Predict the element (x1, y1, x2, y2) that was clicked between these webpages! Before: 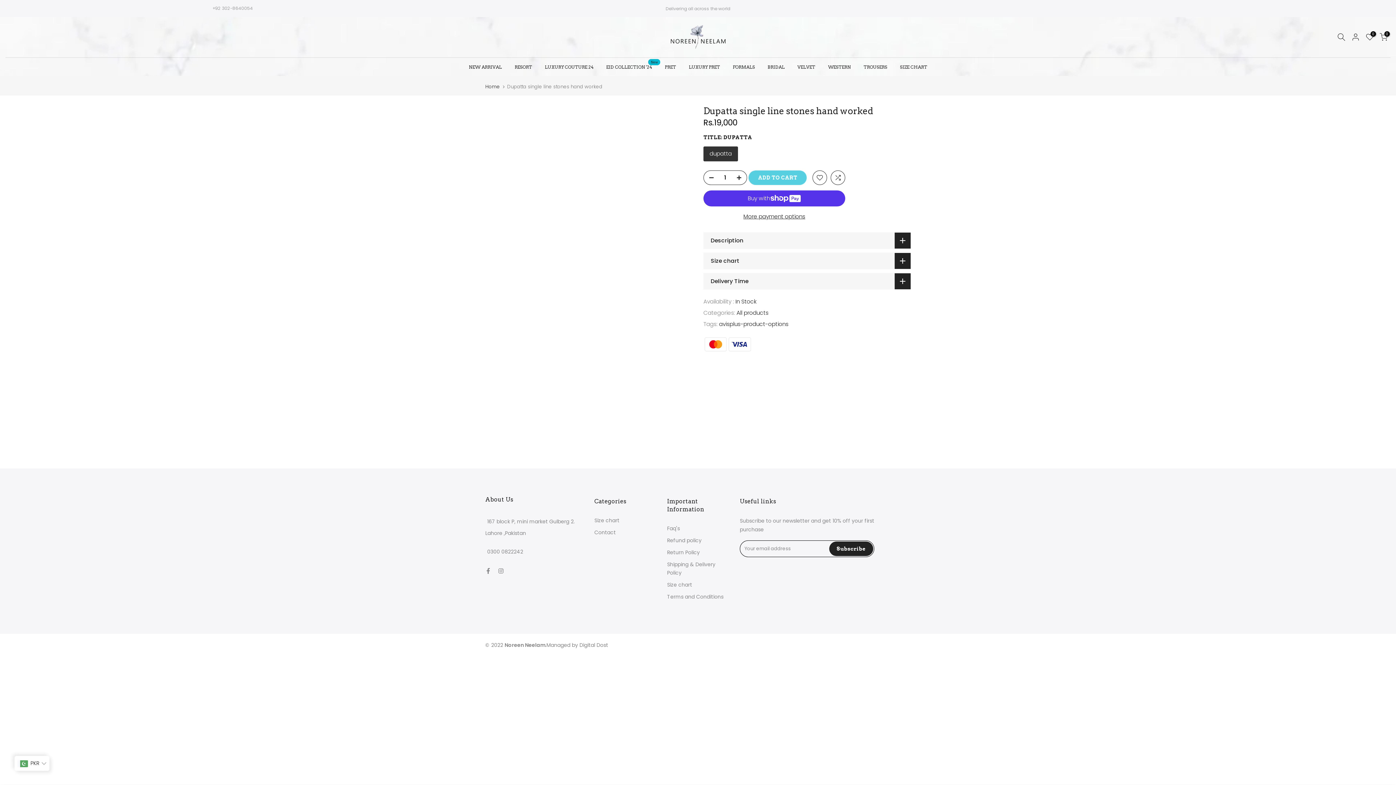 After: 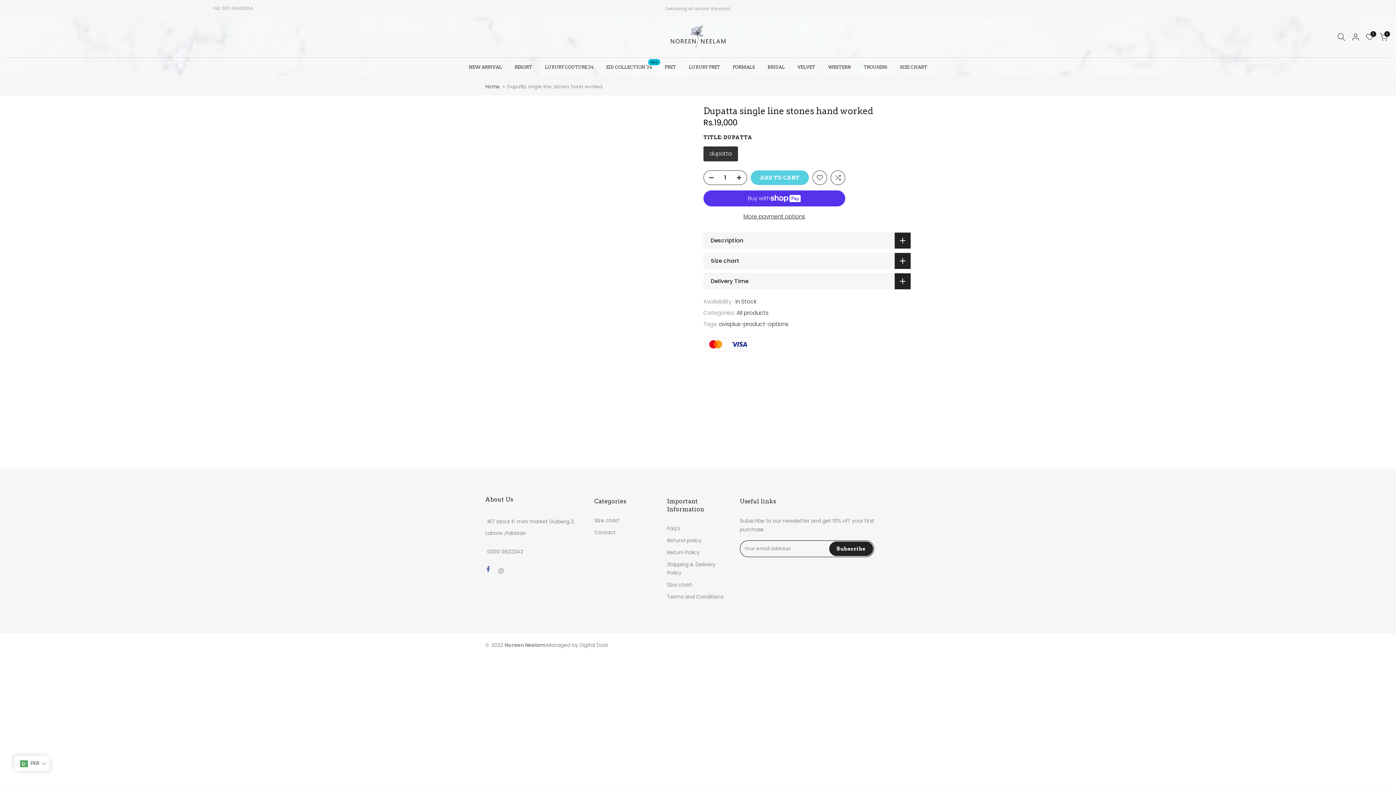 Action: bbox: (485, 566, 491, 575)